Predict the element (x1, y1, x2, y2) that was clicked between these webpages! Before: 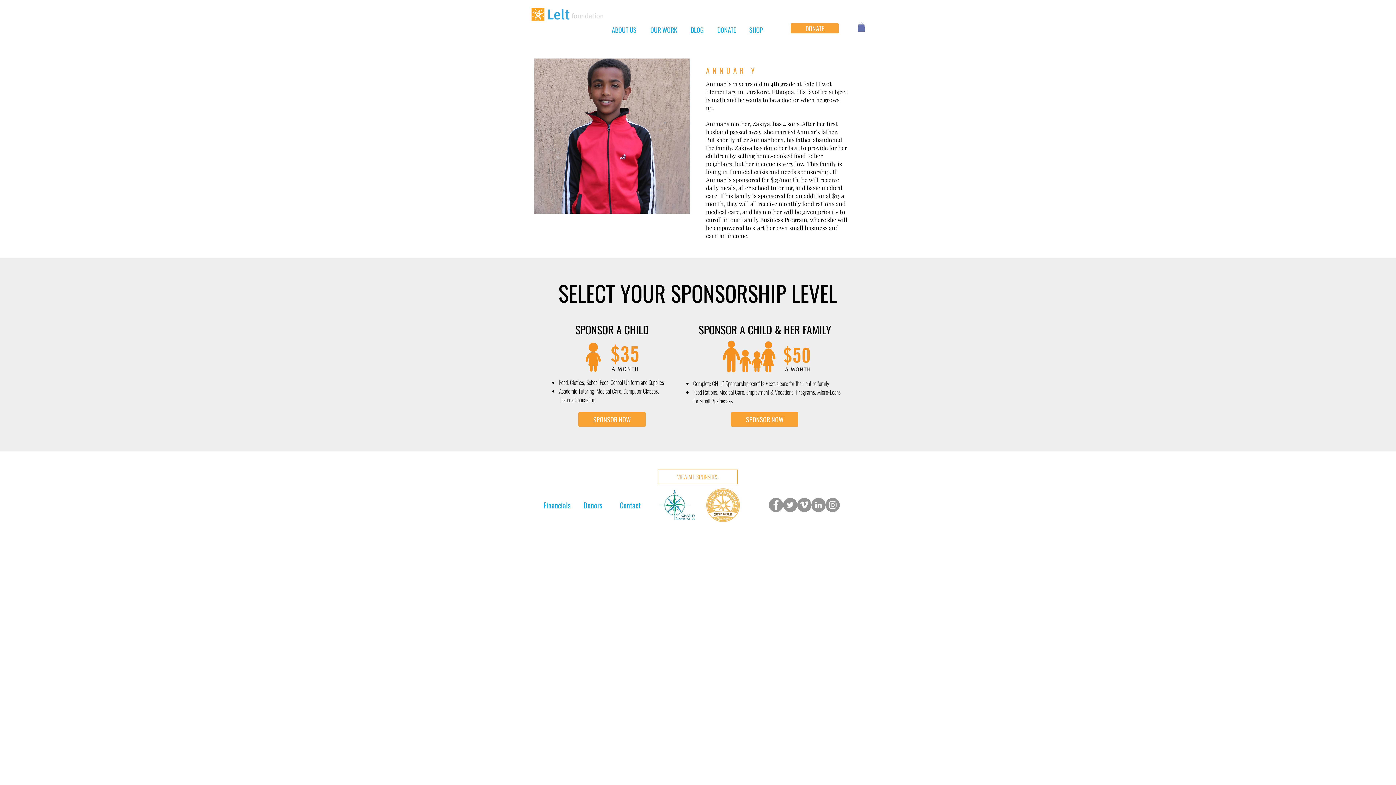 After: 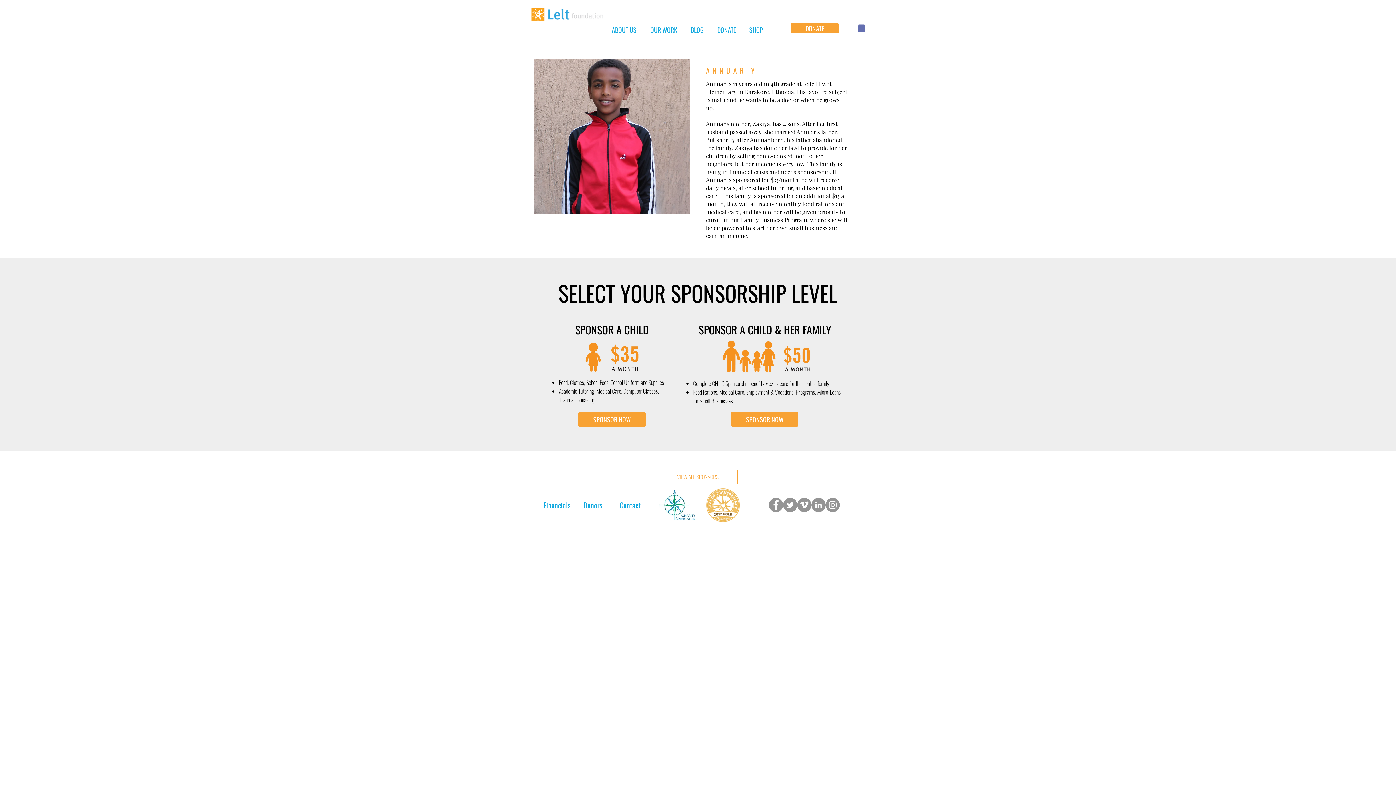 Action: label: Twitter - Grey Circle bbox: (783, 498, 797, 512)